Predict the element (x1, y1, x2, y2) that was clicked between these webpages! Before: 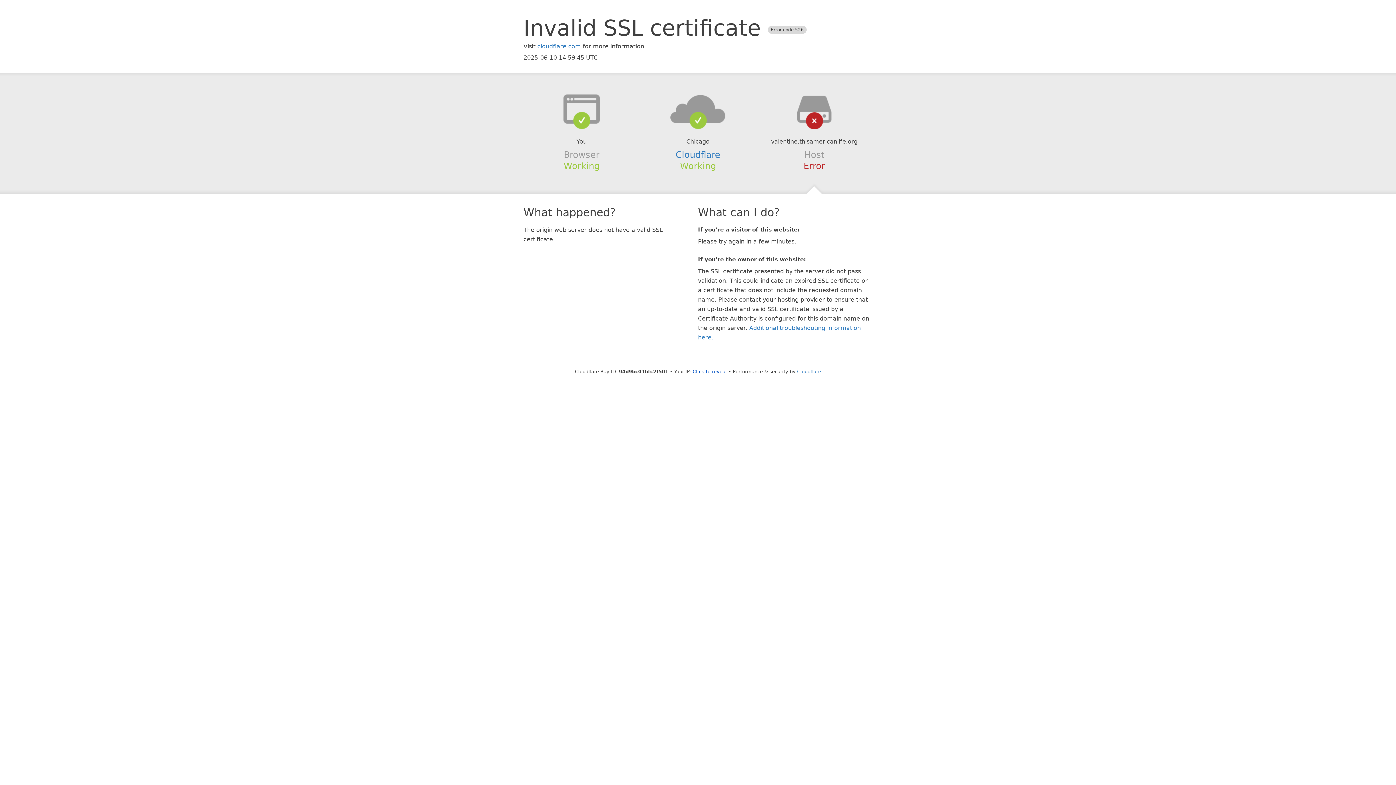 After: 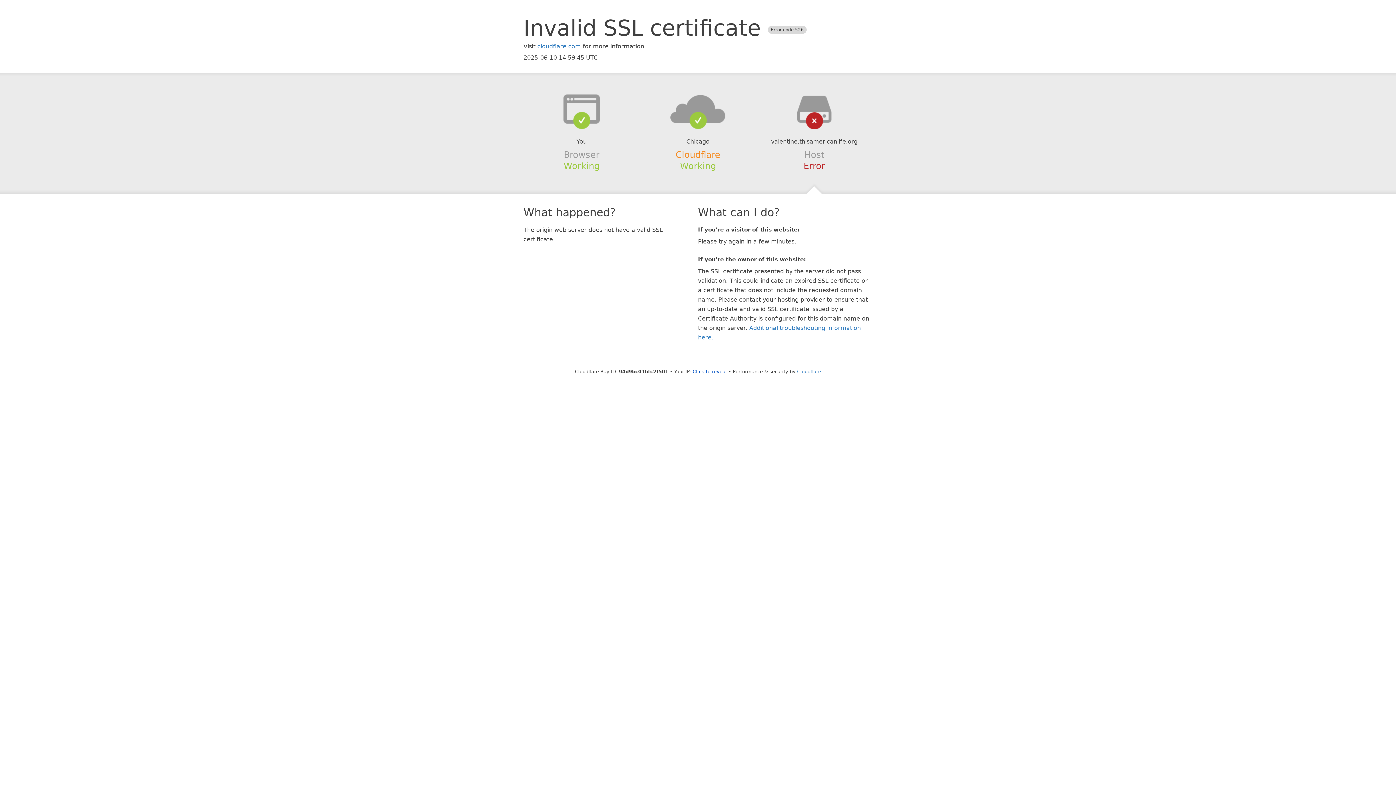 Action: label: Cloudflare bbox: (675, 149, 720, 159)